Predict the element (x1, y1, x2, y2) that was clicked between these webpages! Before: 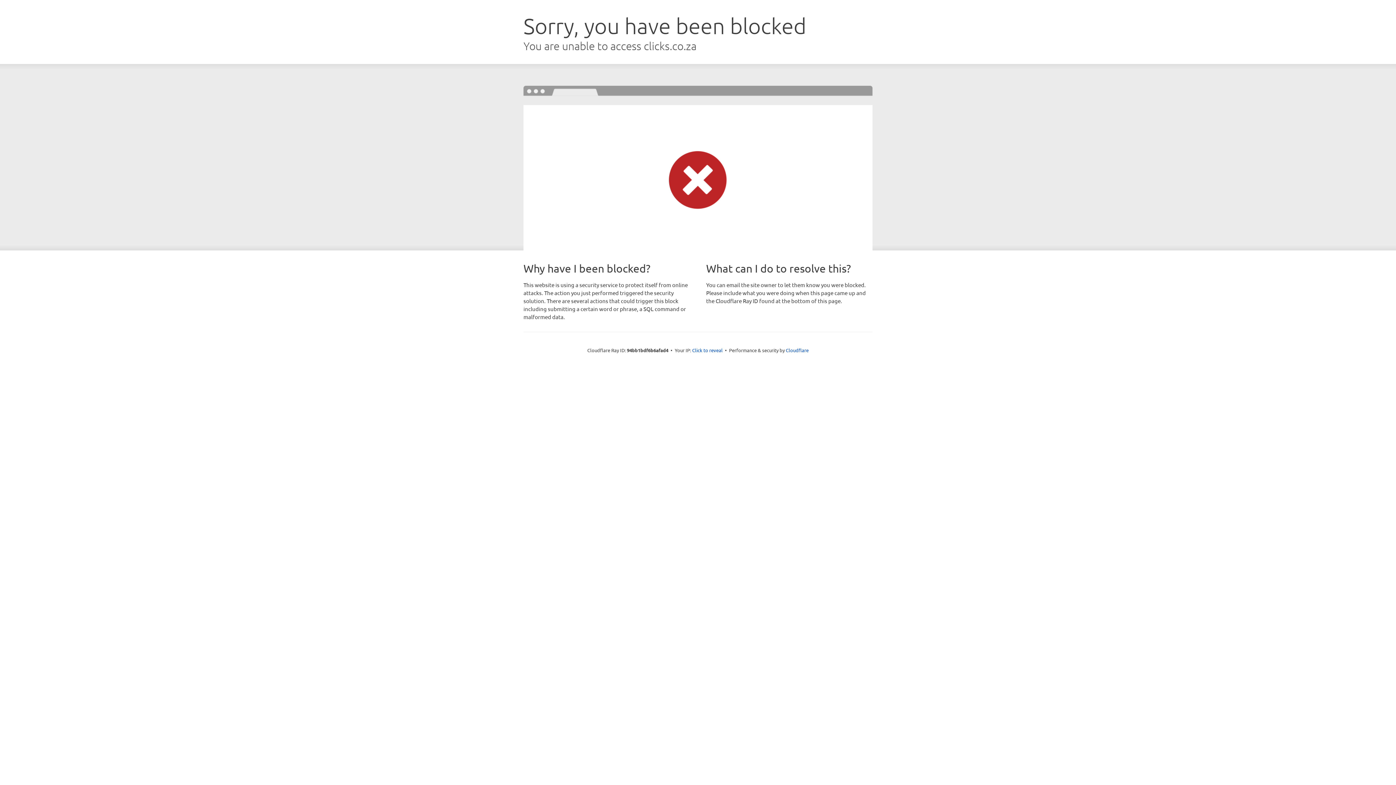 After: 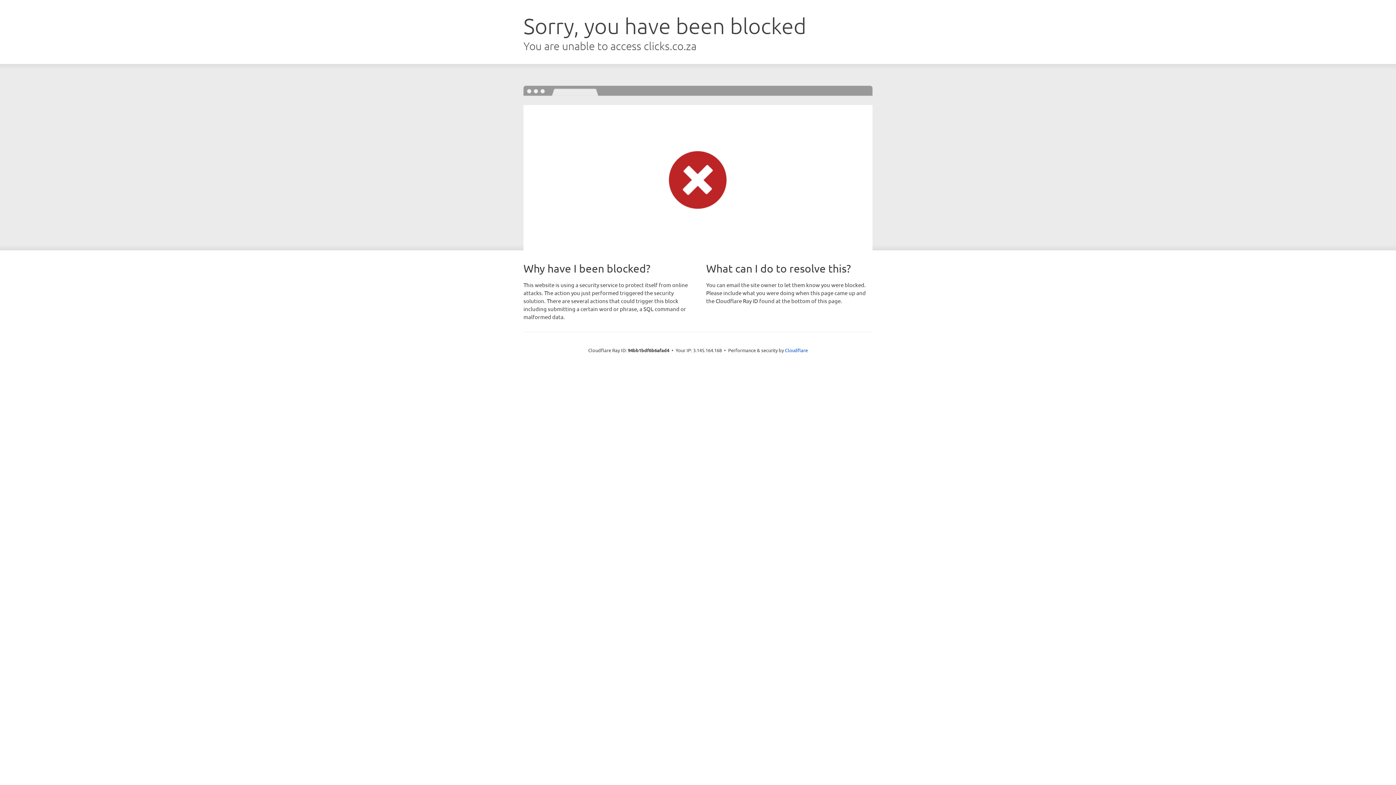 Action: bbox: (692, 346, 722, 353) label: Click to reveal